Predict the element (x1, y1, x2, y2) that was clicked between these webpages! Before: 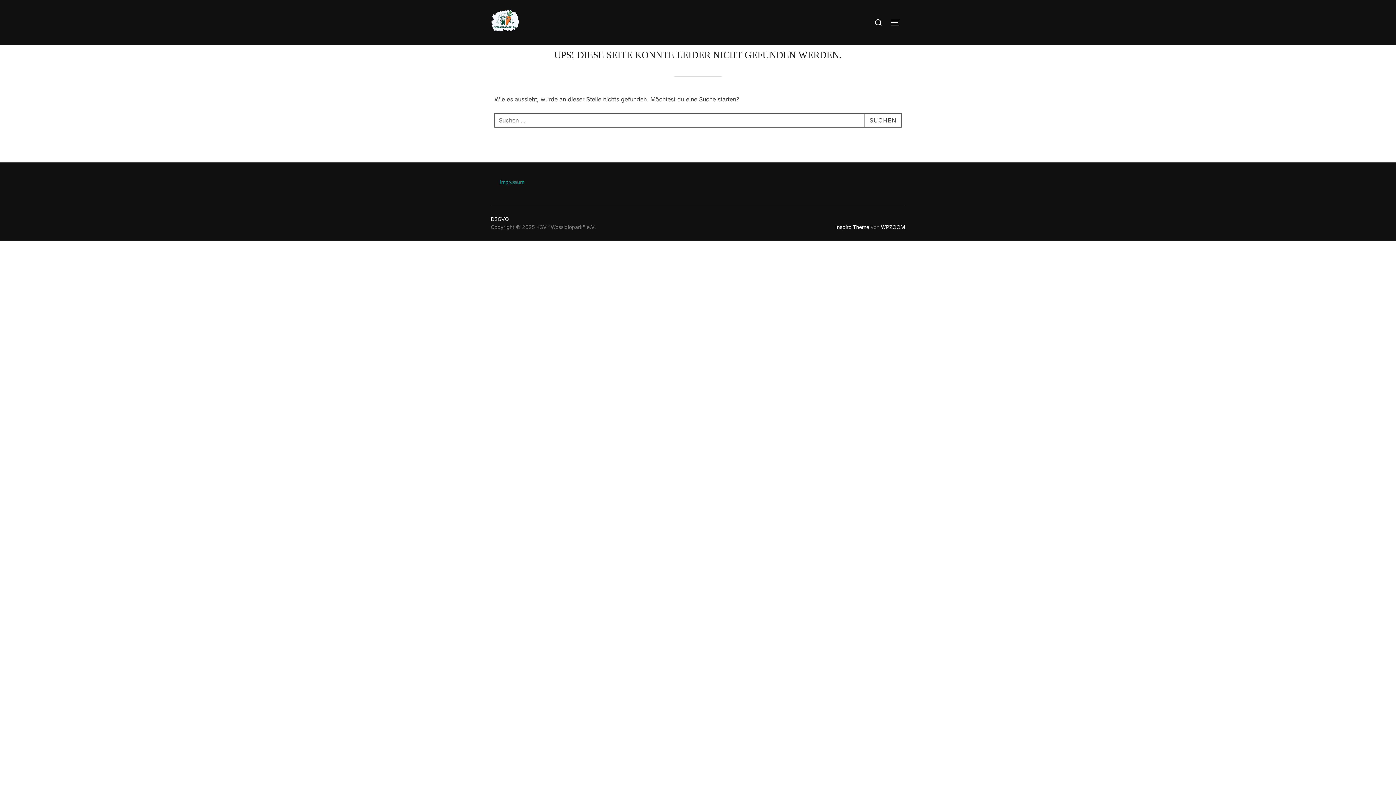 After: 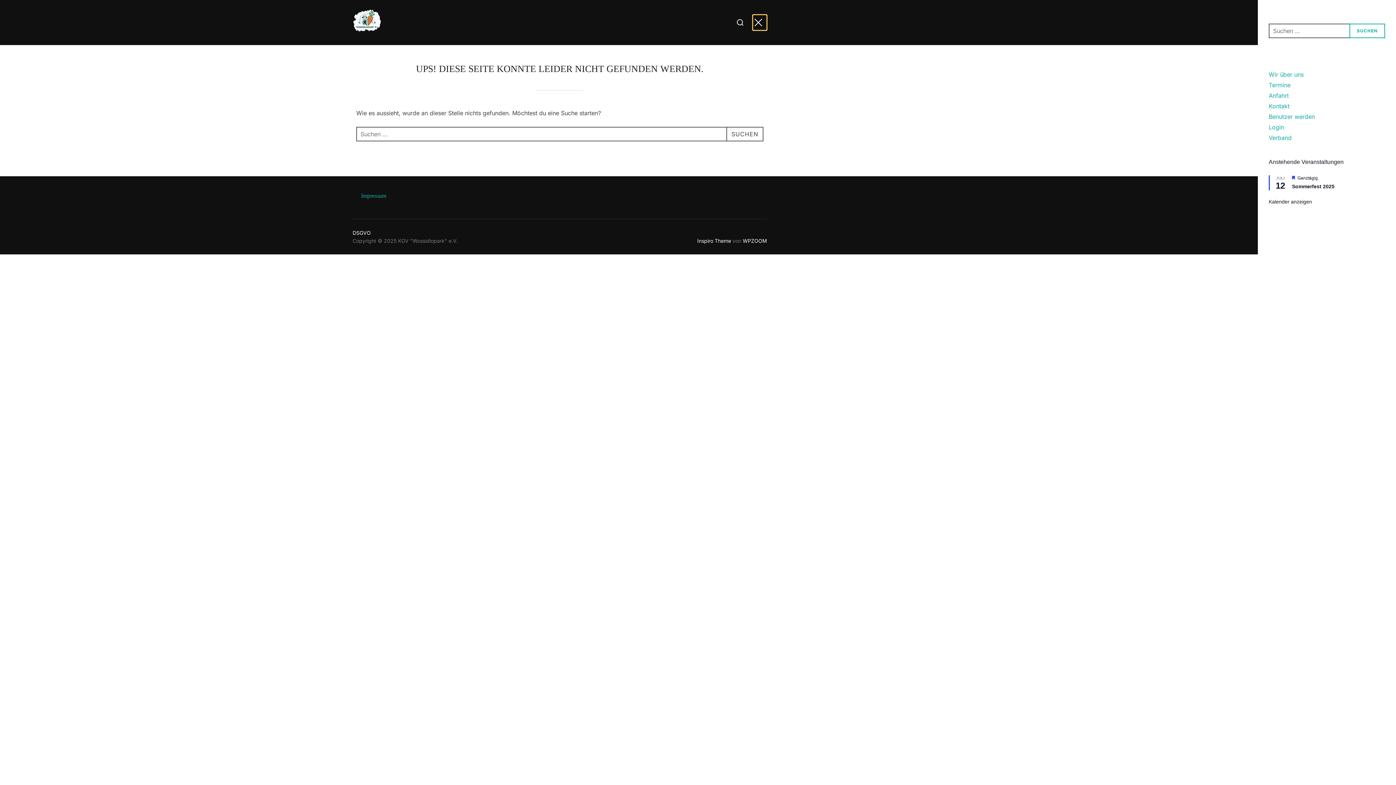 Action: bbox: (890, 14, 905, 30) label: SEITENLEISTE & NAVIGATION UMSCHALTEN